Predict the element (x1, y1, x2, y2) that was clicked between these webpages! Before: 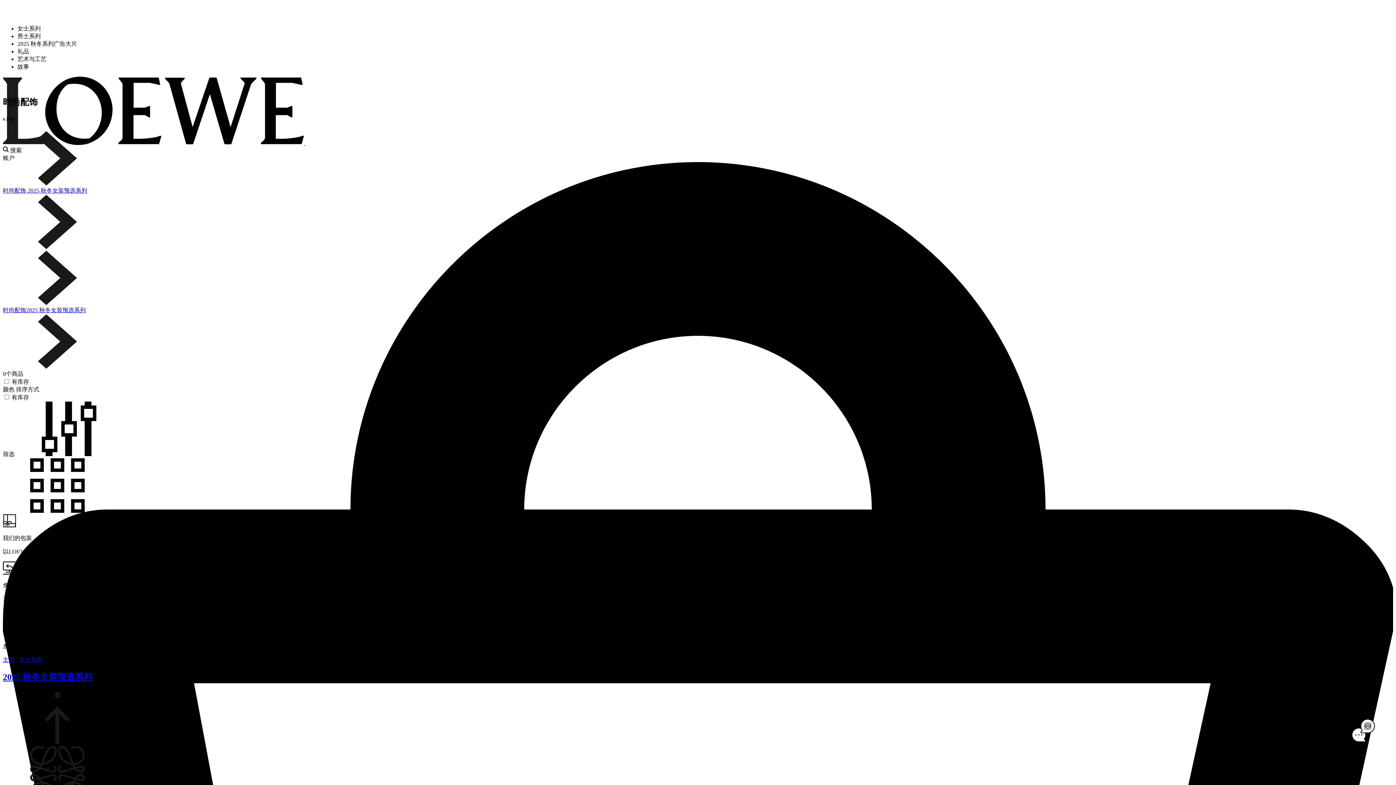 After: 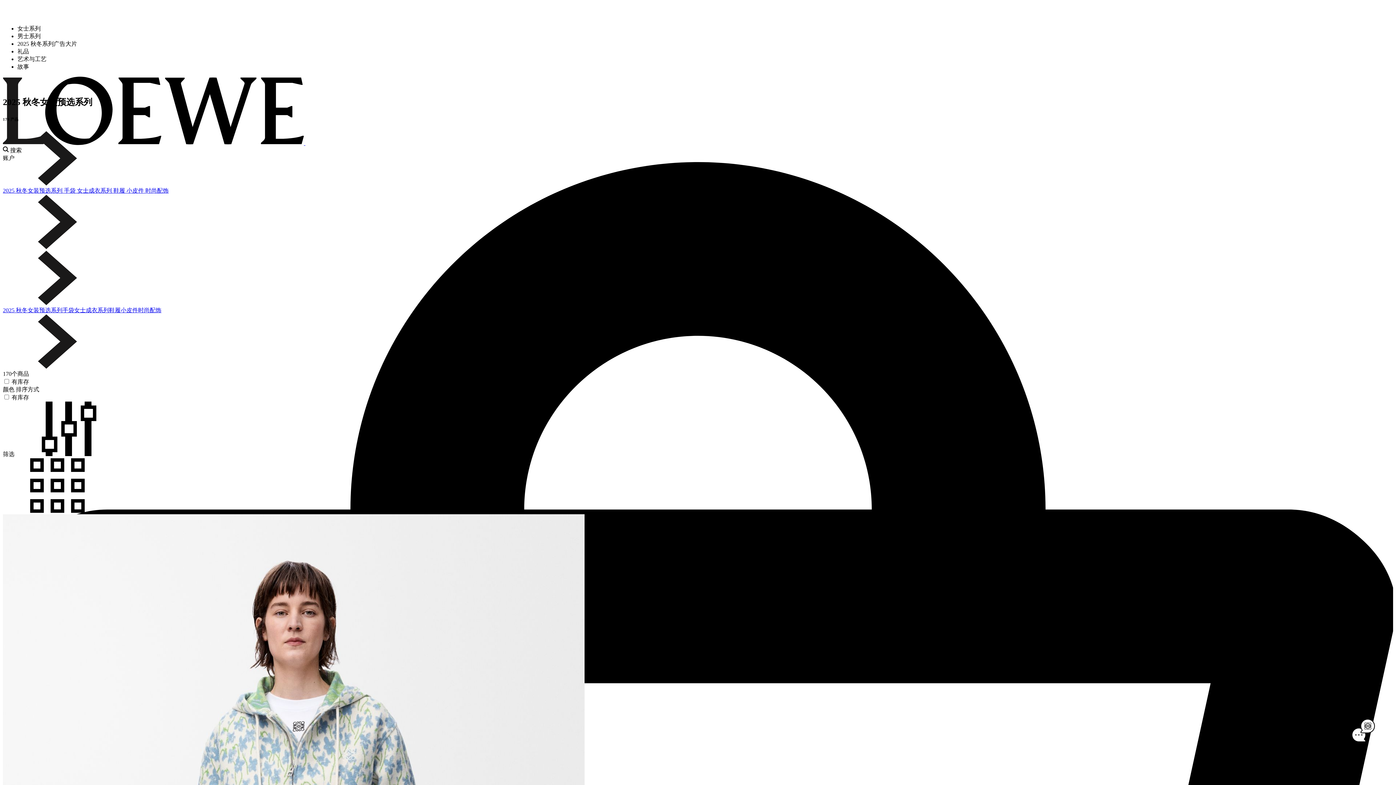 Action: label: 2025 秋冬女装预选系列 bbox: (27, 187, 87, 193)